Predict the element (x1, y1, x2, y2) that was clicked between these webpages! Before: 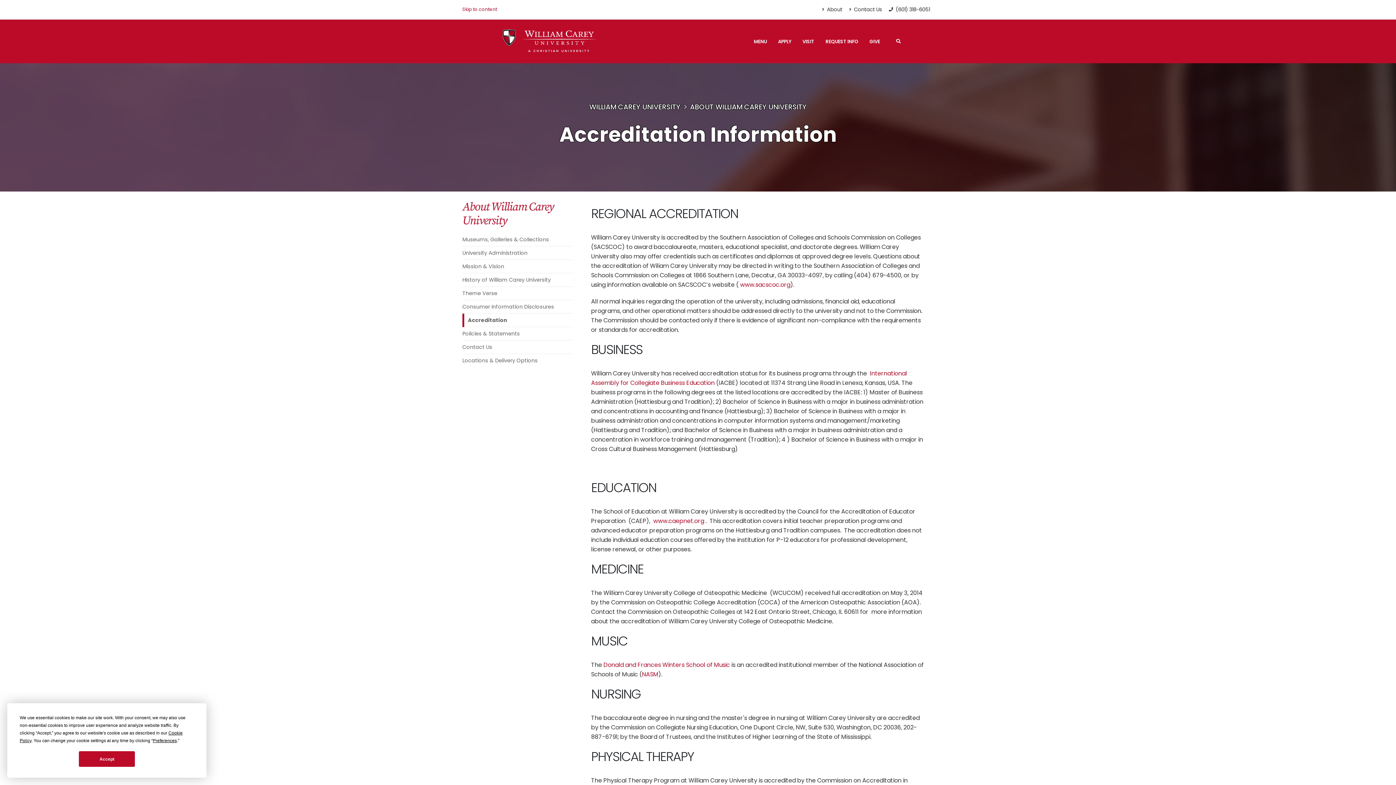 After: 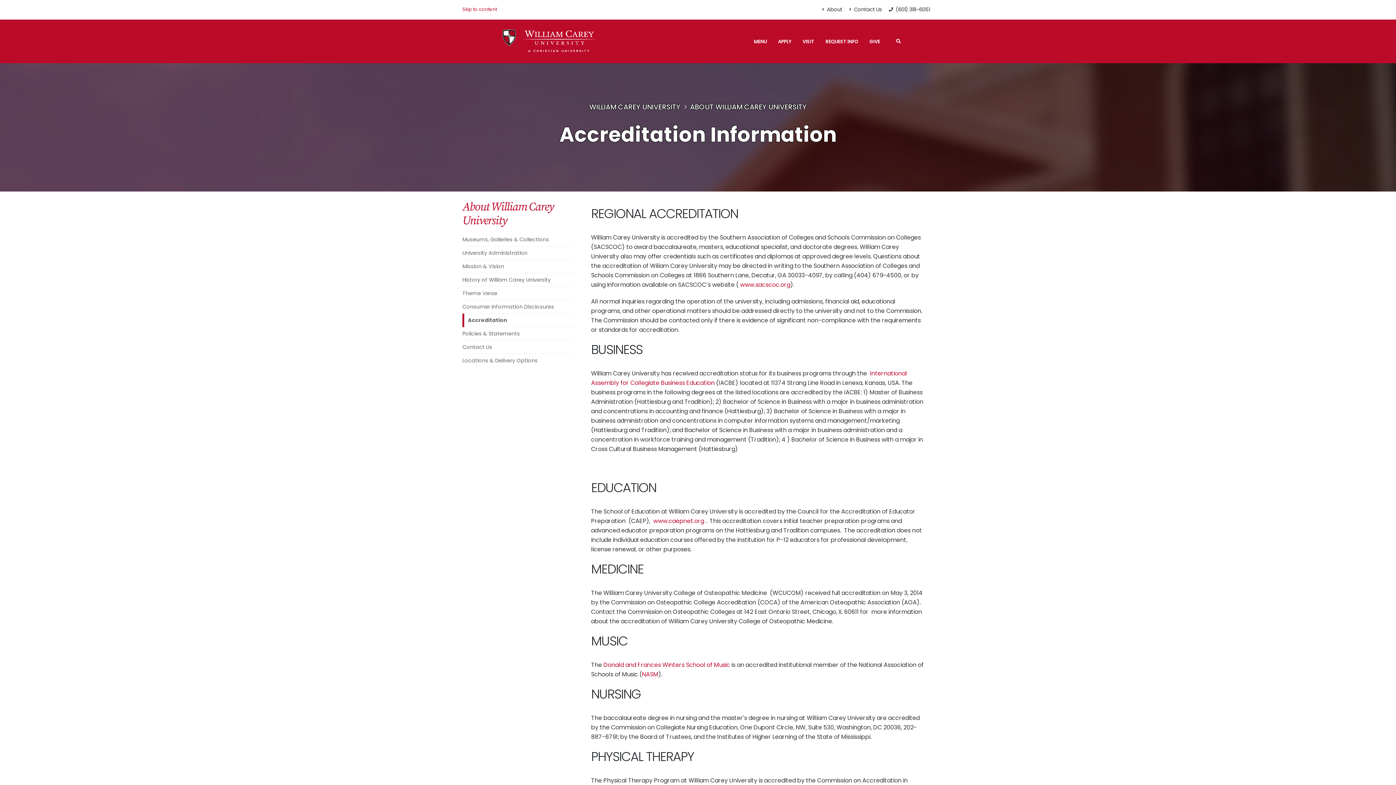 Action: label: Accept bbox: (78, 751, 135, 767)